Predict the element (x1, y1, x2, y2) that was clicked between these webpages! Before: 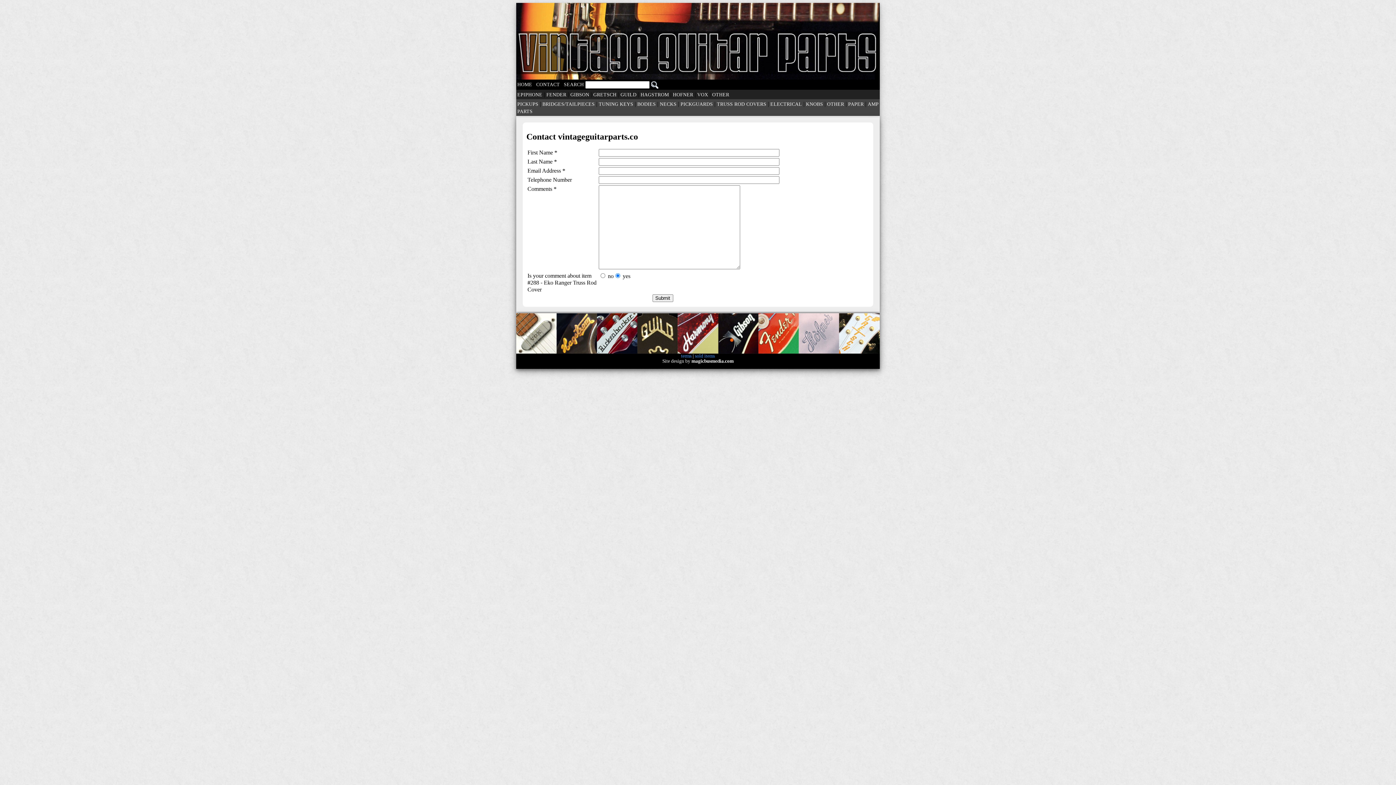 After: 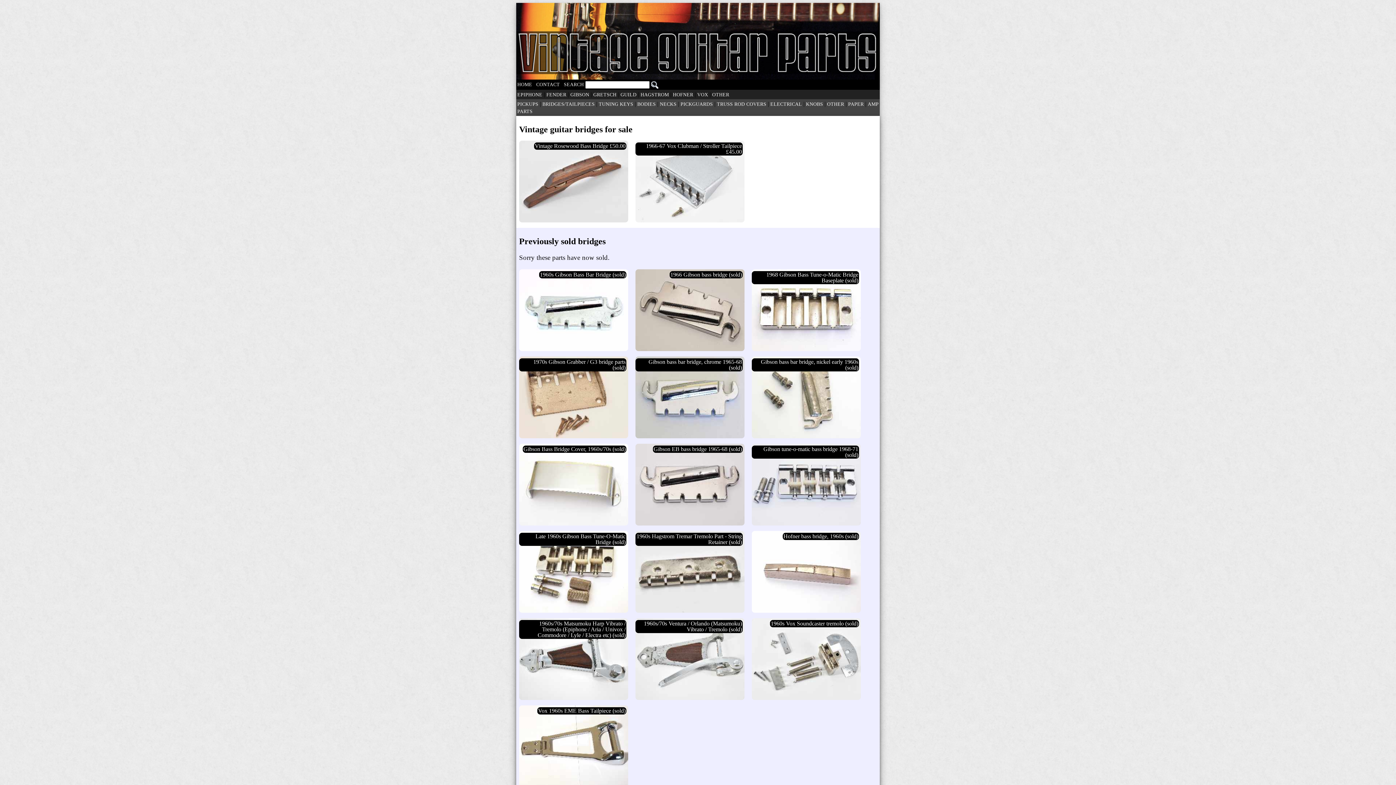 Action: label: BRIDGES/TAILPIECES bbox: (542, 101, 594, 107)